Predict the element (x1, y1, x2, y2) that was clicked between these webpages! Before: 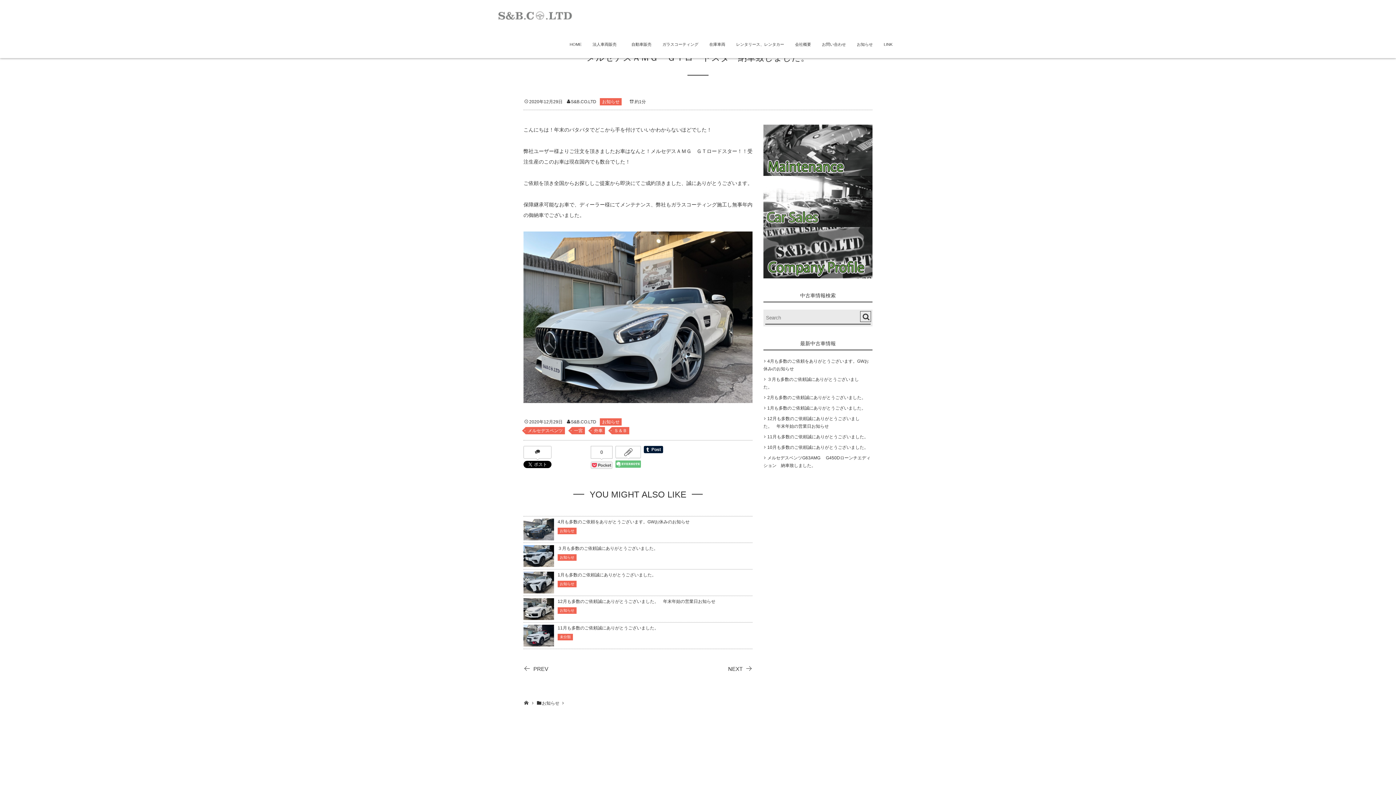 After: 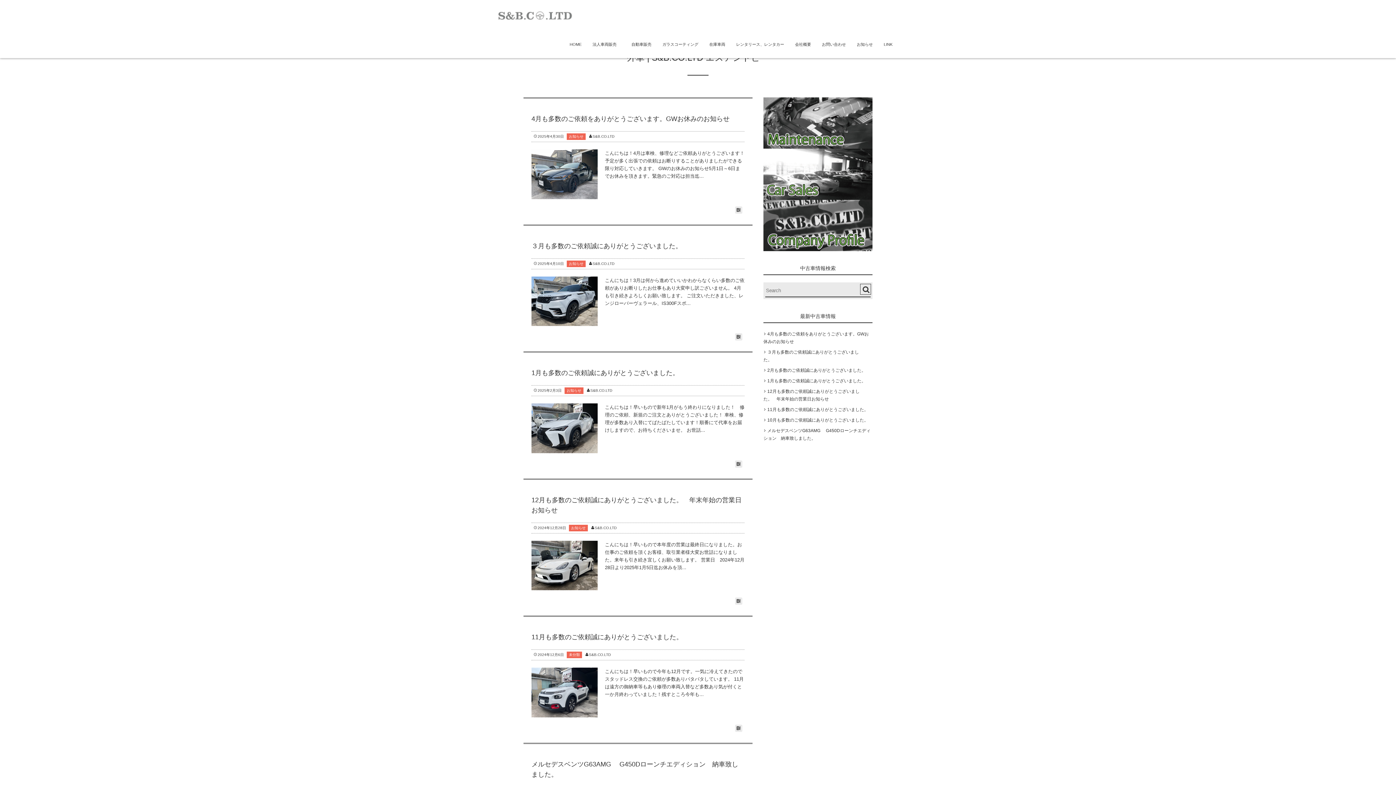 Action: label: 外車 bbox: (592, 427, 605, 434)